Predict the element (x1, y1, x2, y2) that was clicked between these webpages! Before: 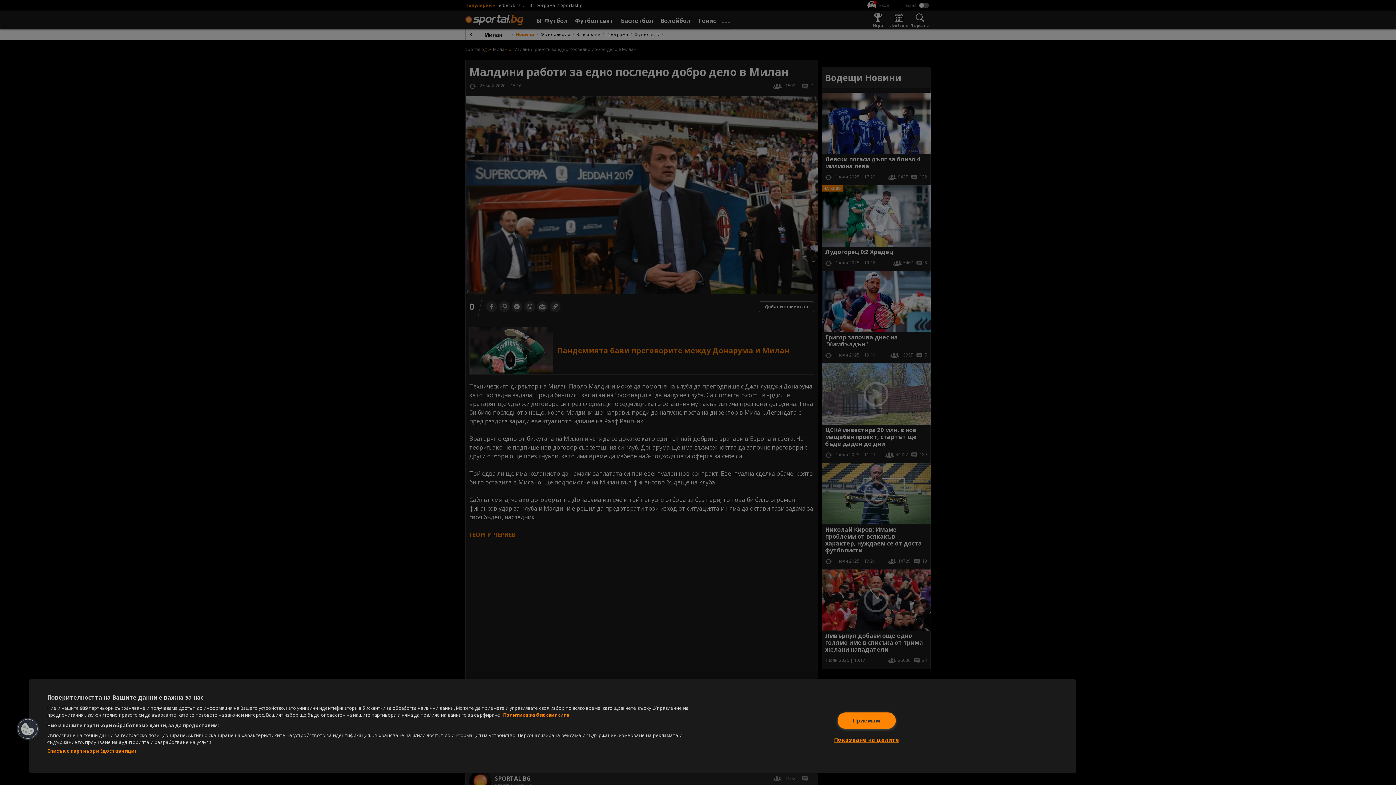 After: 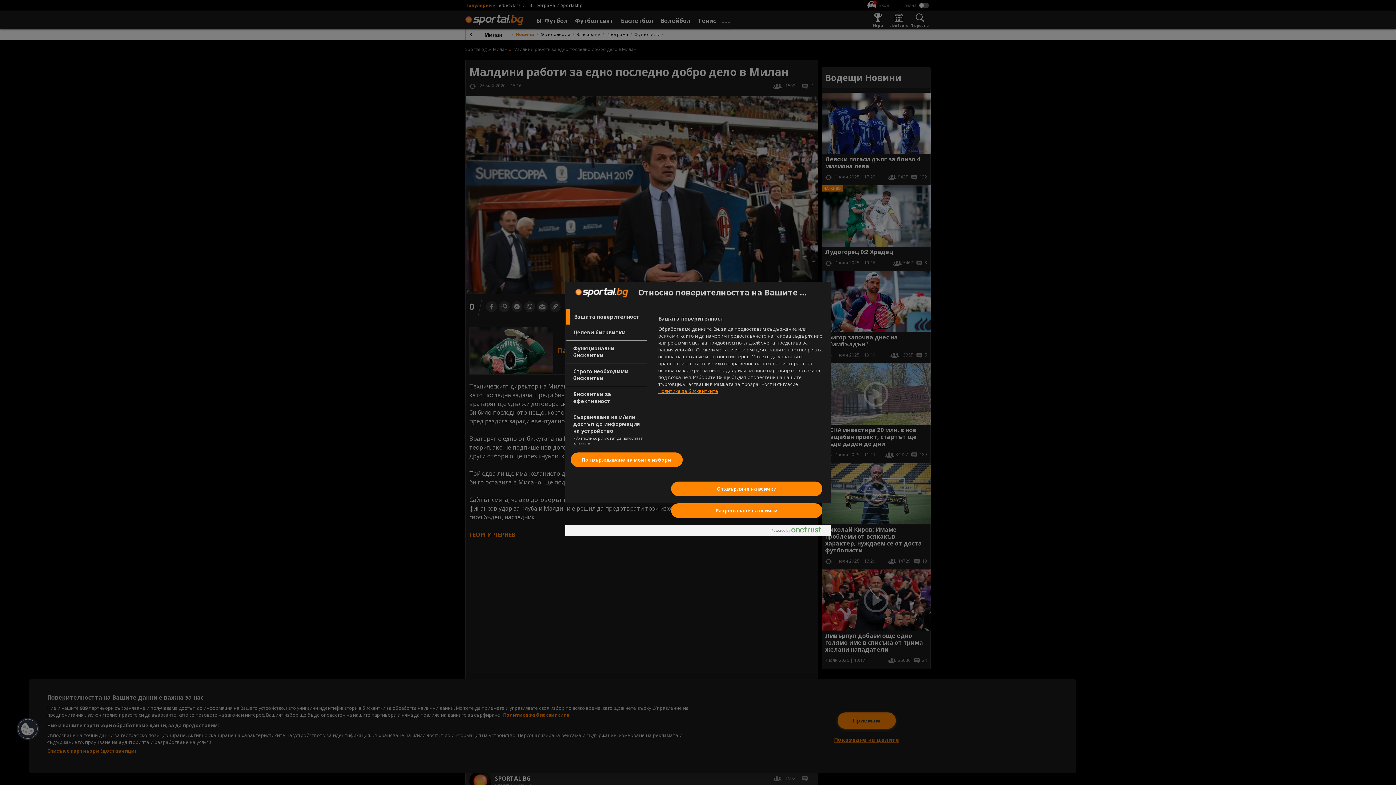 Action: label: Cookies bbox: (16, 717, 39, 741)